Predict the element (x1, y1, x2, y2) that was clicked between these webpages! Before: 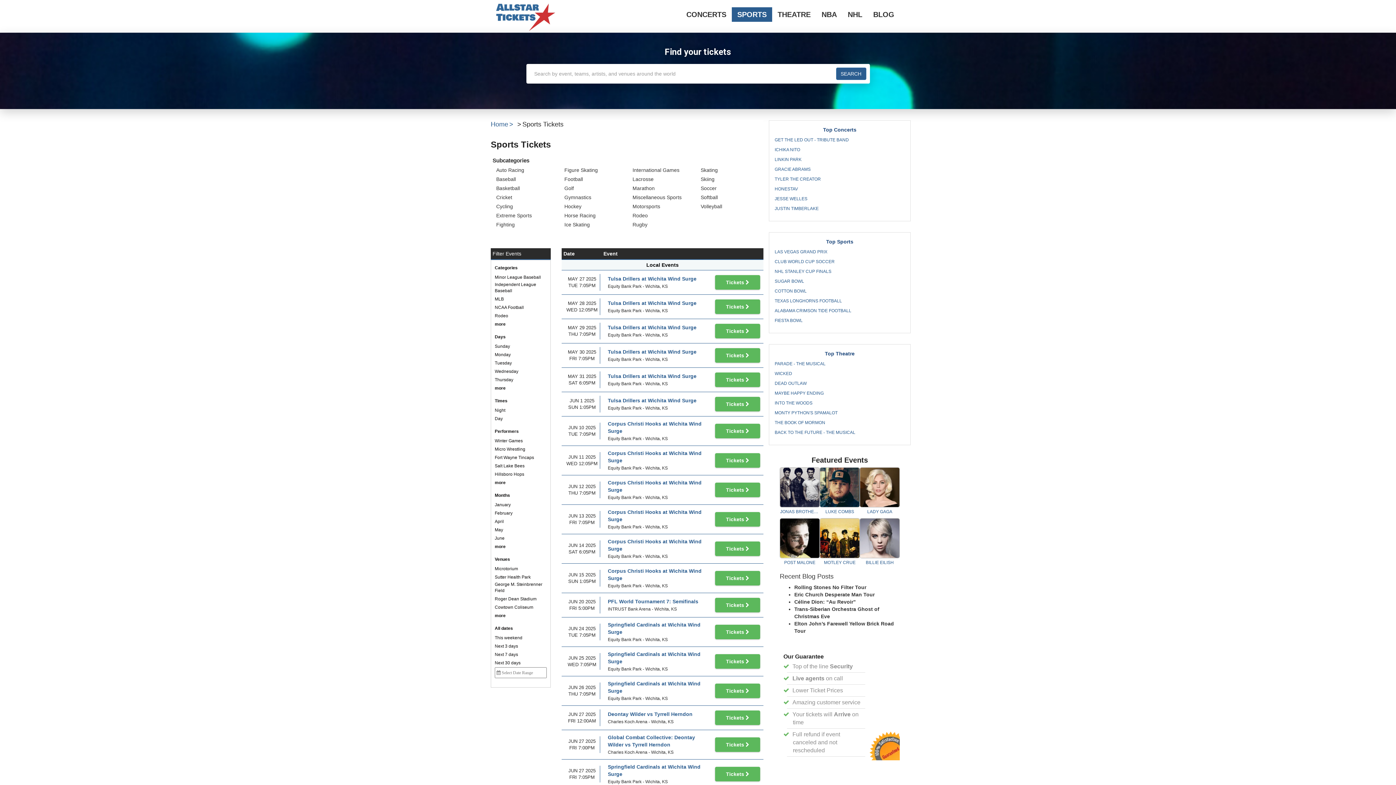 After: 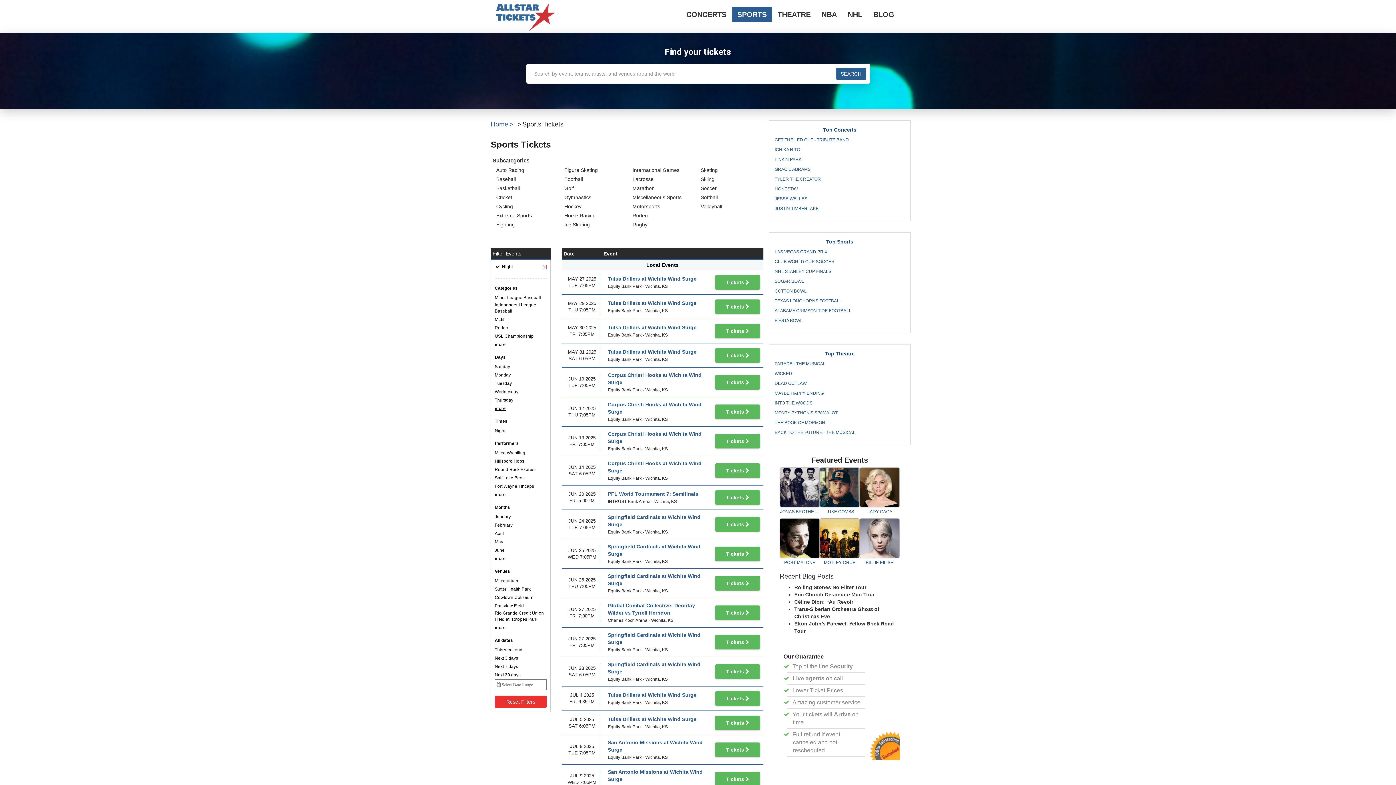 Action: label: Night bbox: (494, 407, 505, 413)